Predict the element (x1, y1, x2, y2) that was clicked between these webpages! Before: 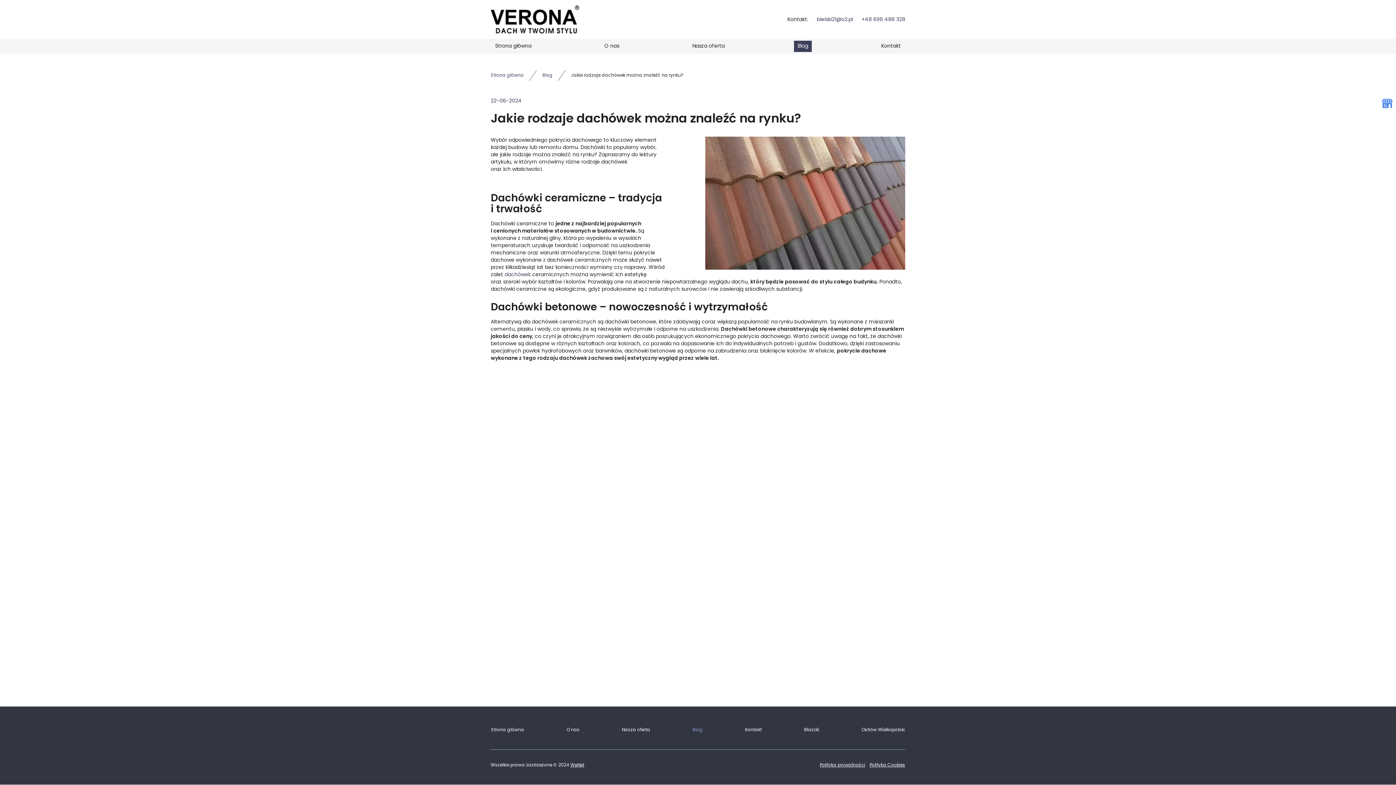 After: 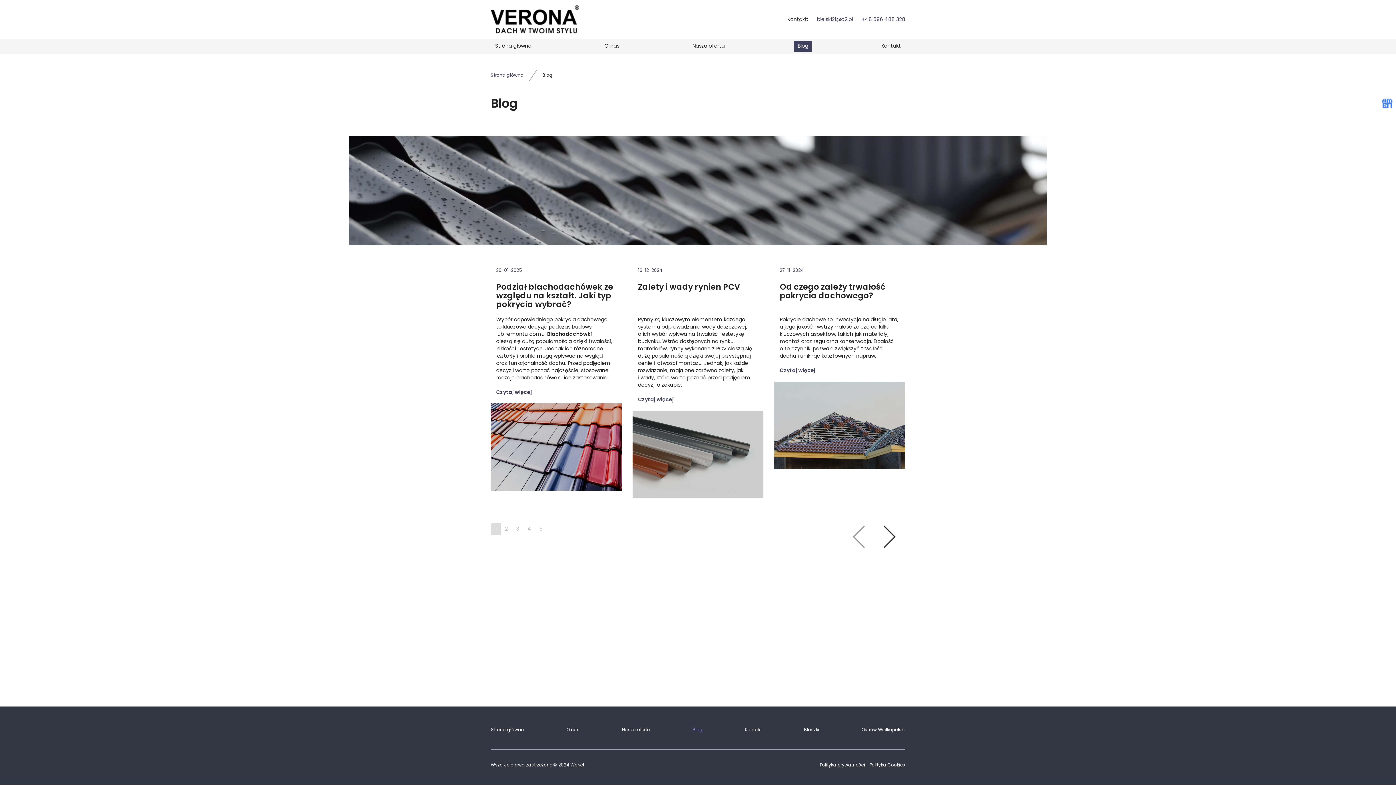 Action: label: Blog bbox: (692, 723, 703, 737)